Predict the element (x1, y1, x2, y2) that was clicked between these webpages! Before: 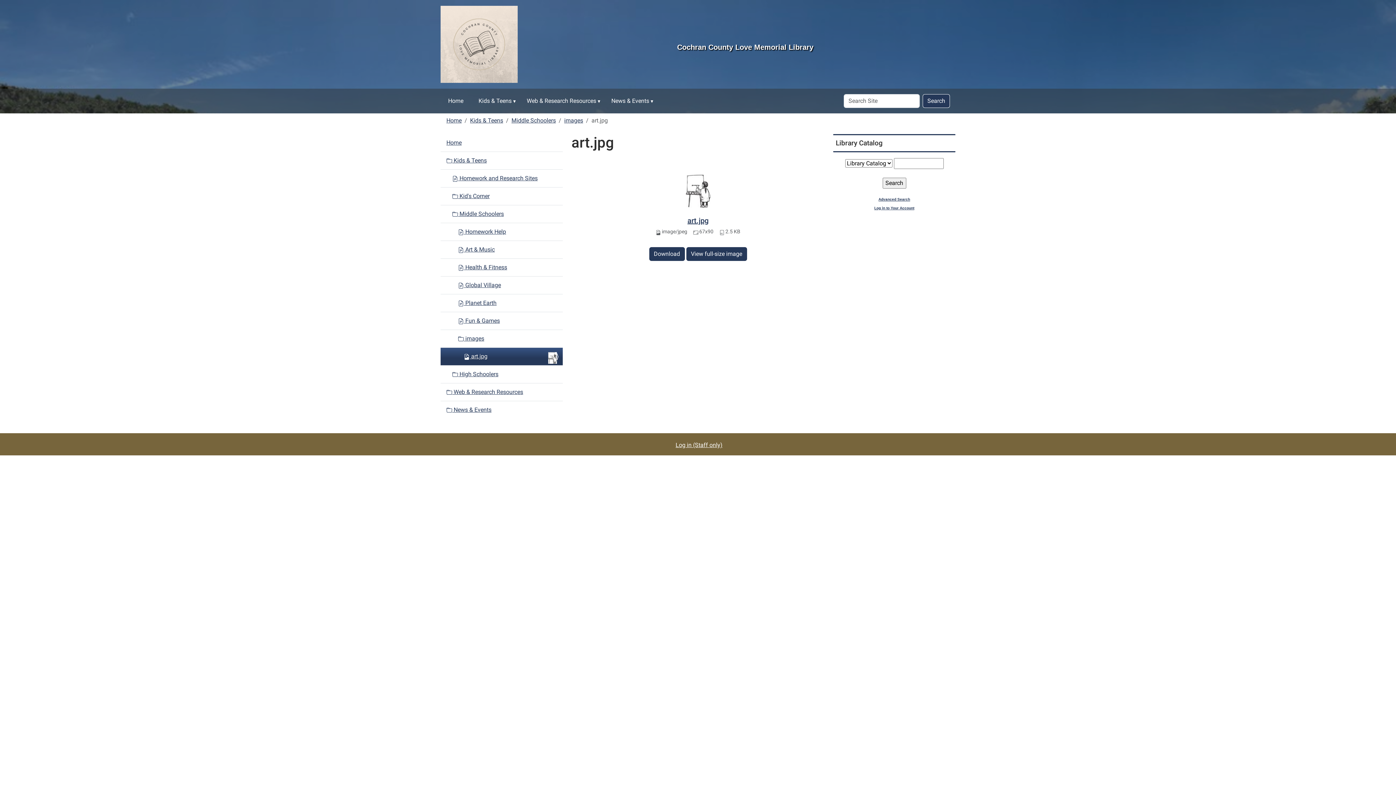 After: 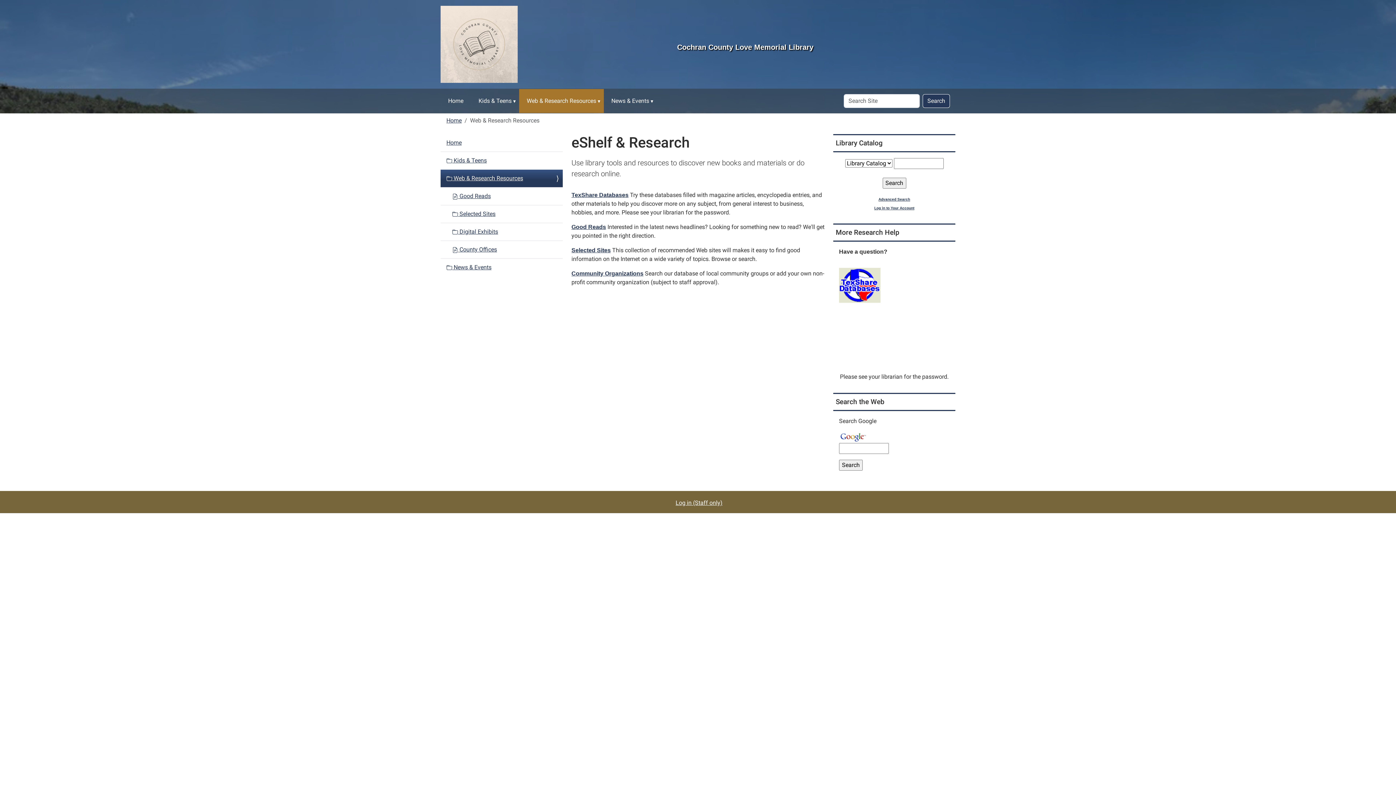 Action: bbox: (519, 89, 603, 113) label: Web & Research Resources